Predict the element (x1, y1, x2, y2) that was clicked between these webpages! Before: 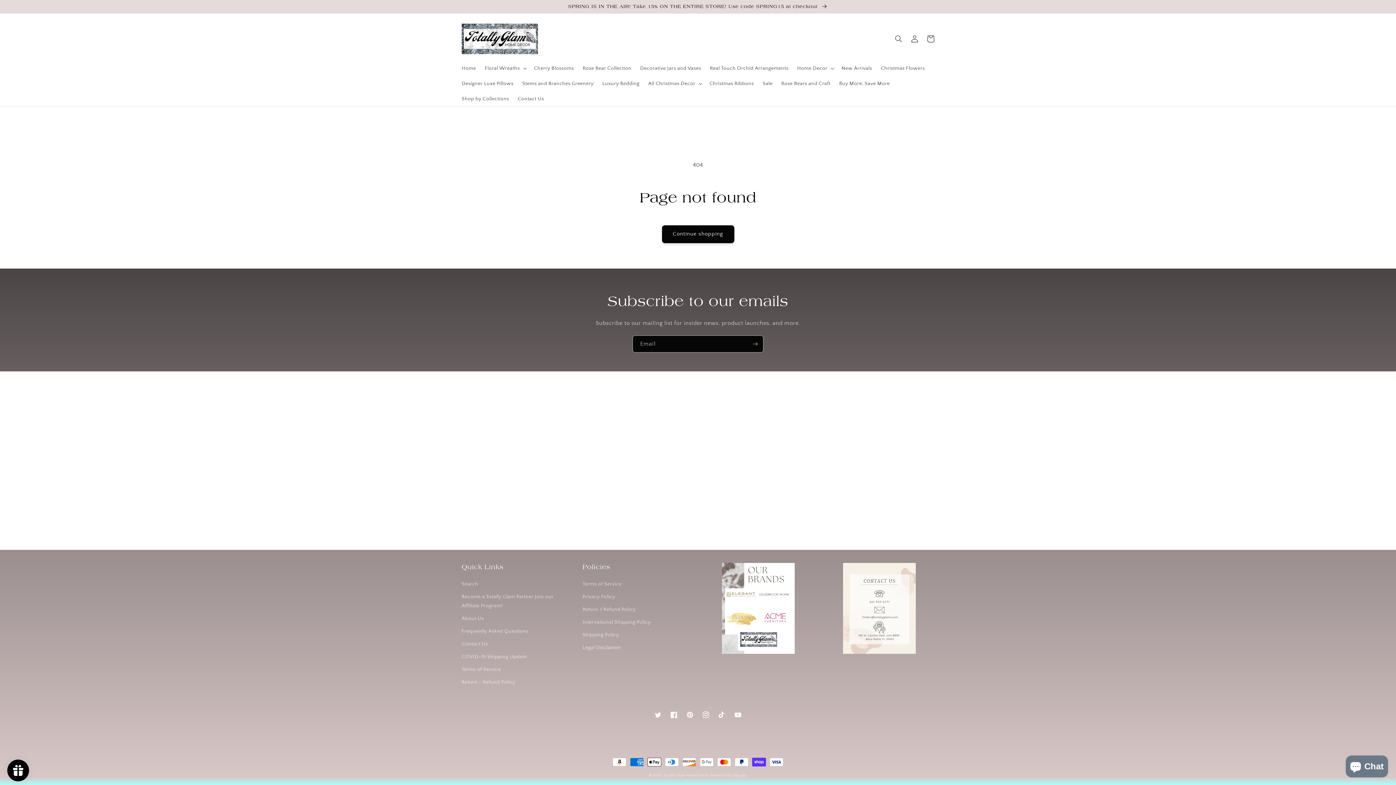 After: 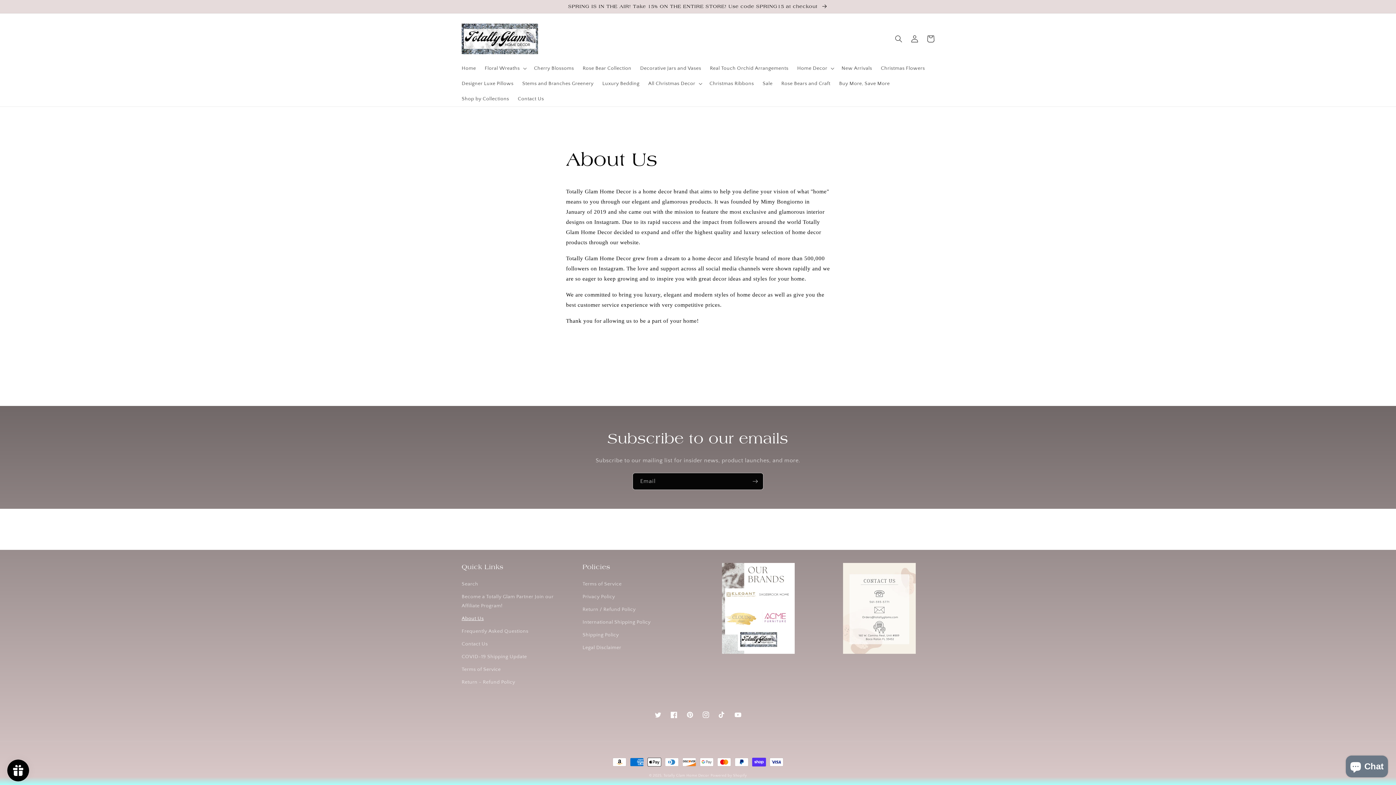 Action: bbox: (461, 612, 483, 625) label: About Us